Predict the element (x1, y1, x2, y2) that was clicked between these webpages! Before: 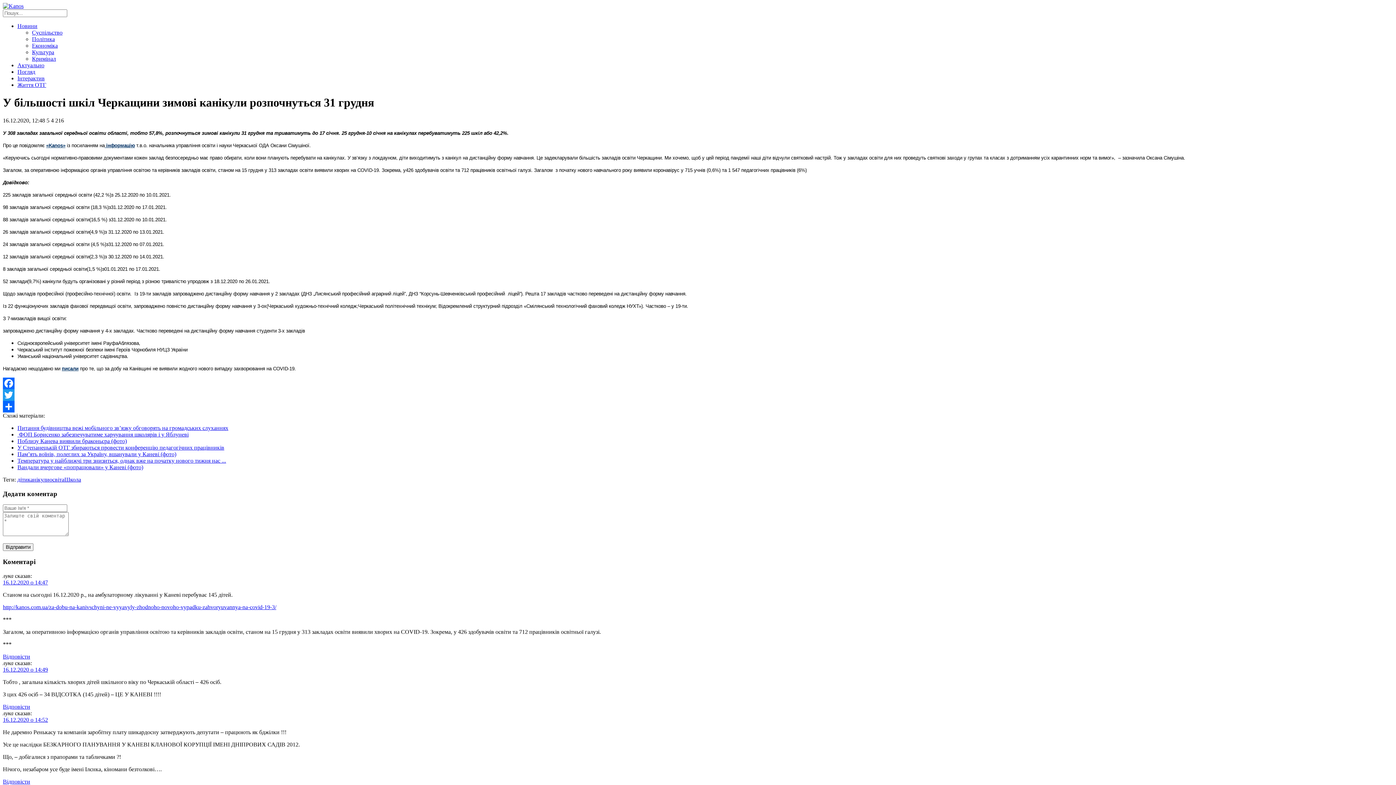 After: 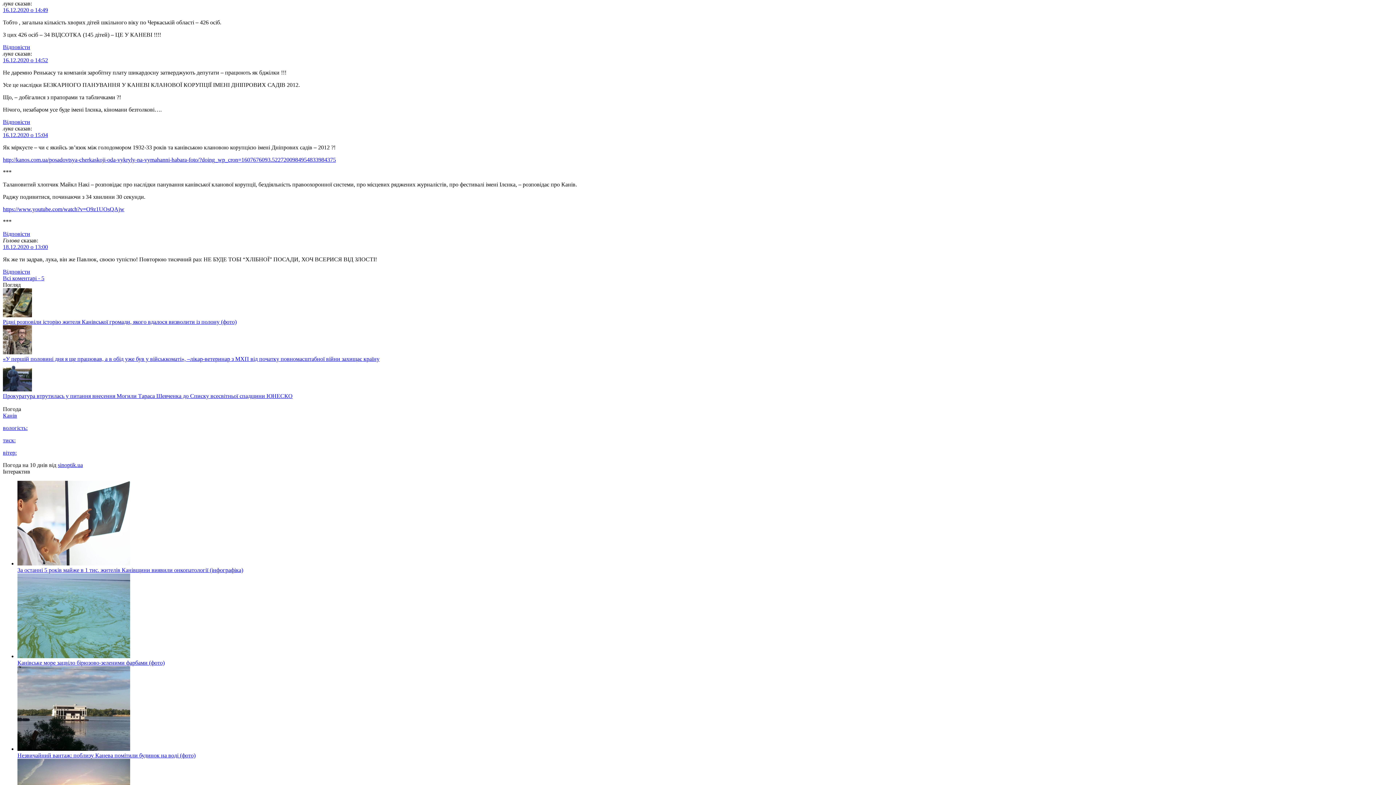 Action: label: 16.12.2020 о 14:49 bbox: (2, 666, 48, 673)